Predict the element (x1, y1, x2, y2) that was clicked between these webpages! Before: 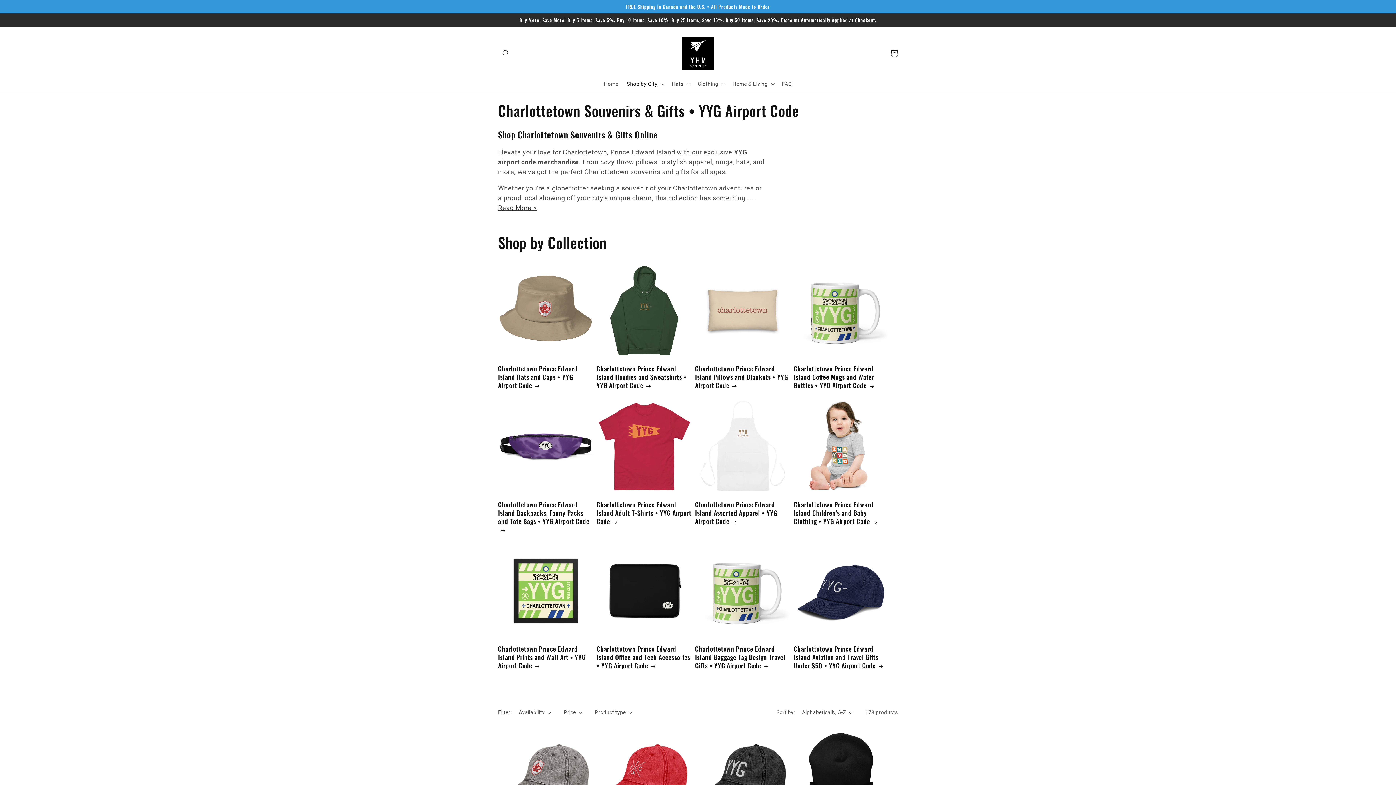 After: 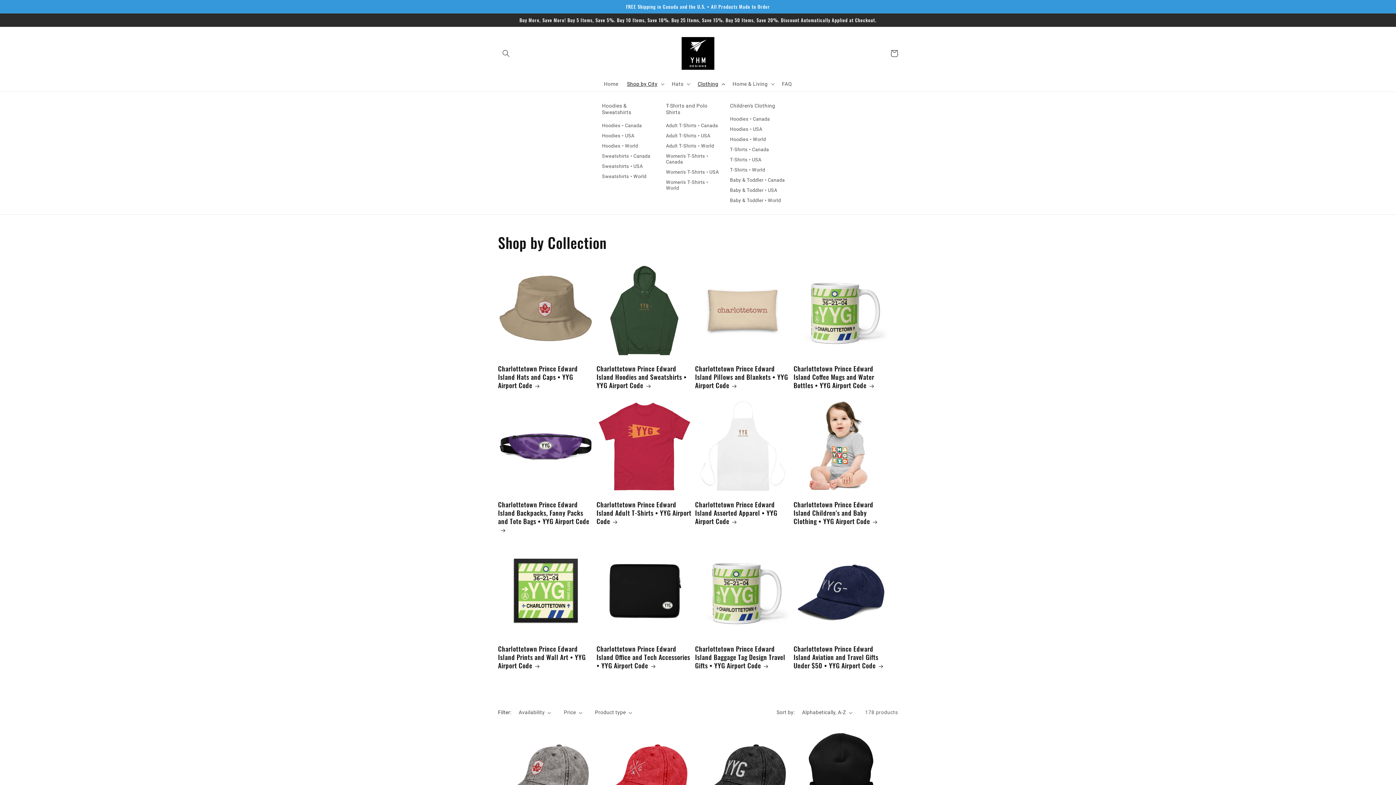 Action: bbox: (693, 76, 728, 91) label: Clothing